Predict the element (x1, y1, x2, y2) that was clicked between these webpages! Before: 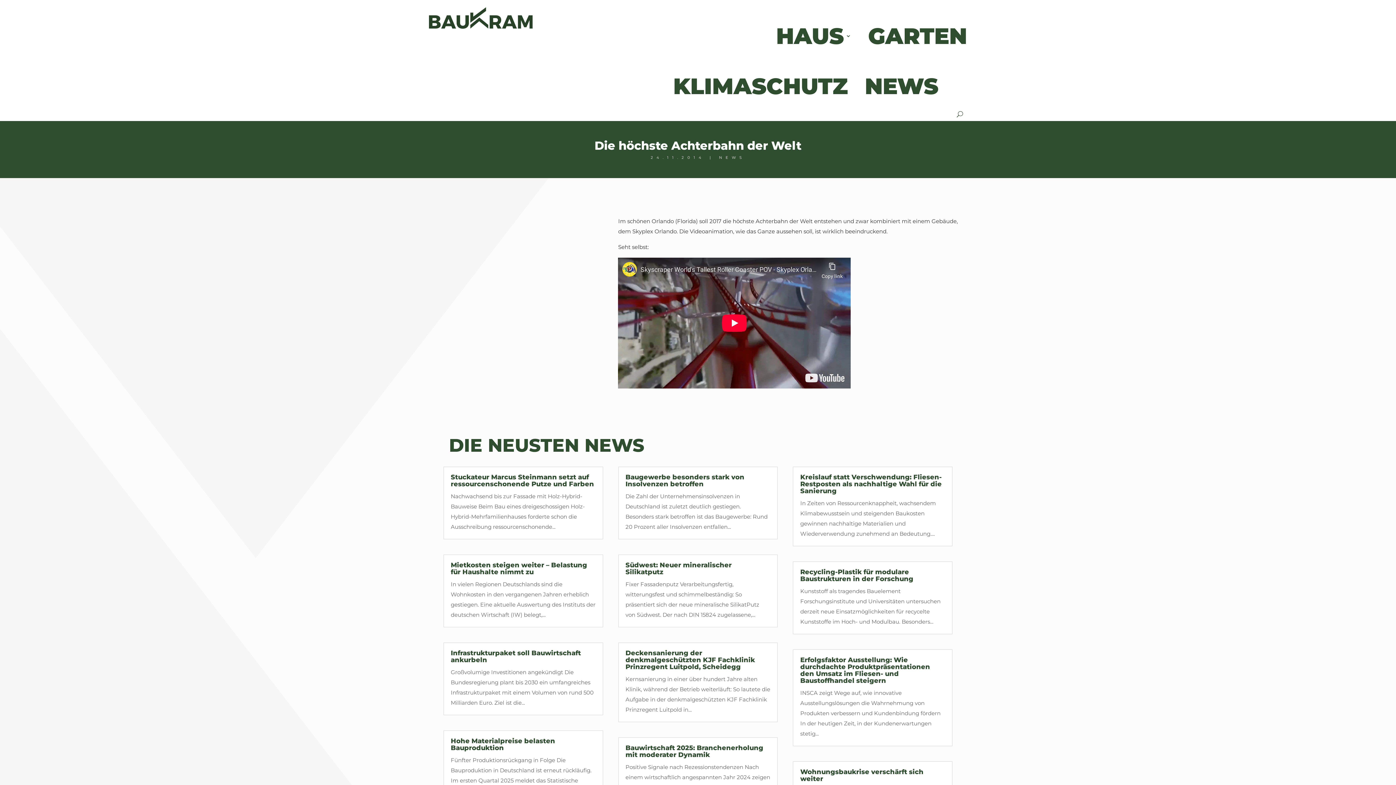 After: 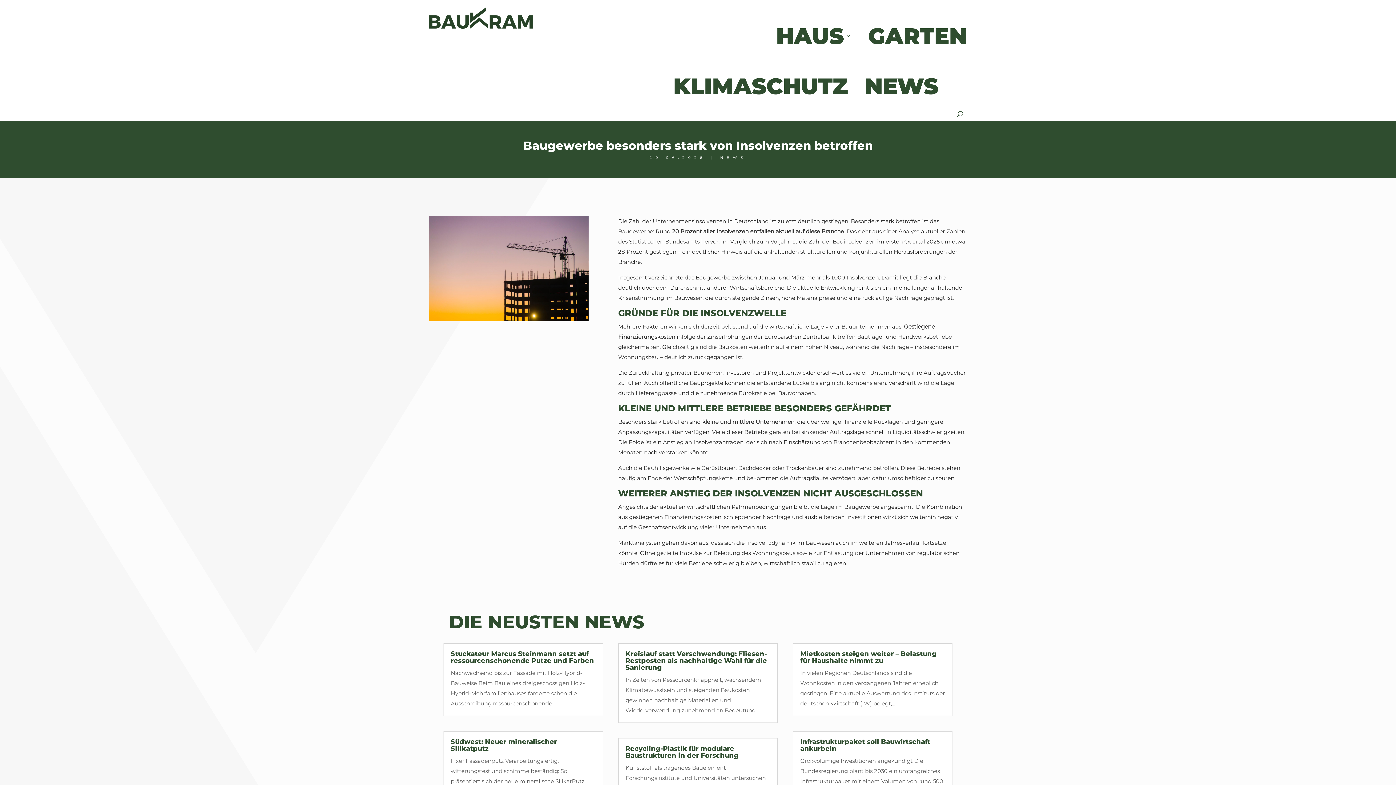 Action: bbox: (625, 473, 744, 488) label: Baugewerbe besonders stark von Insolvenzen betroffen